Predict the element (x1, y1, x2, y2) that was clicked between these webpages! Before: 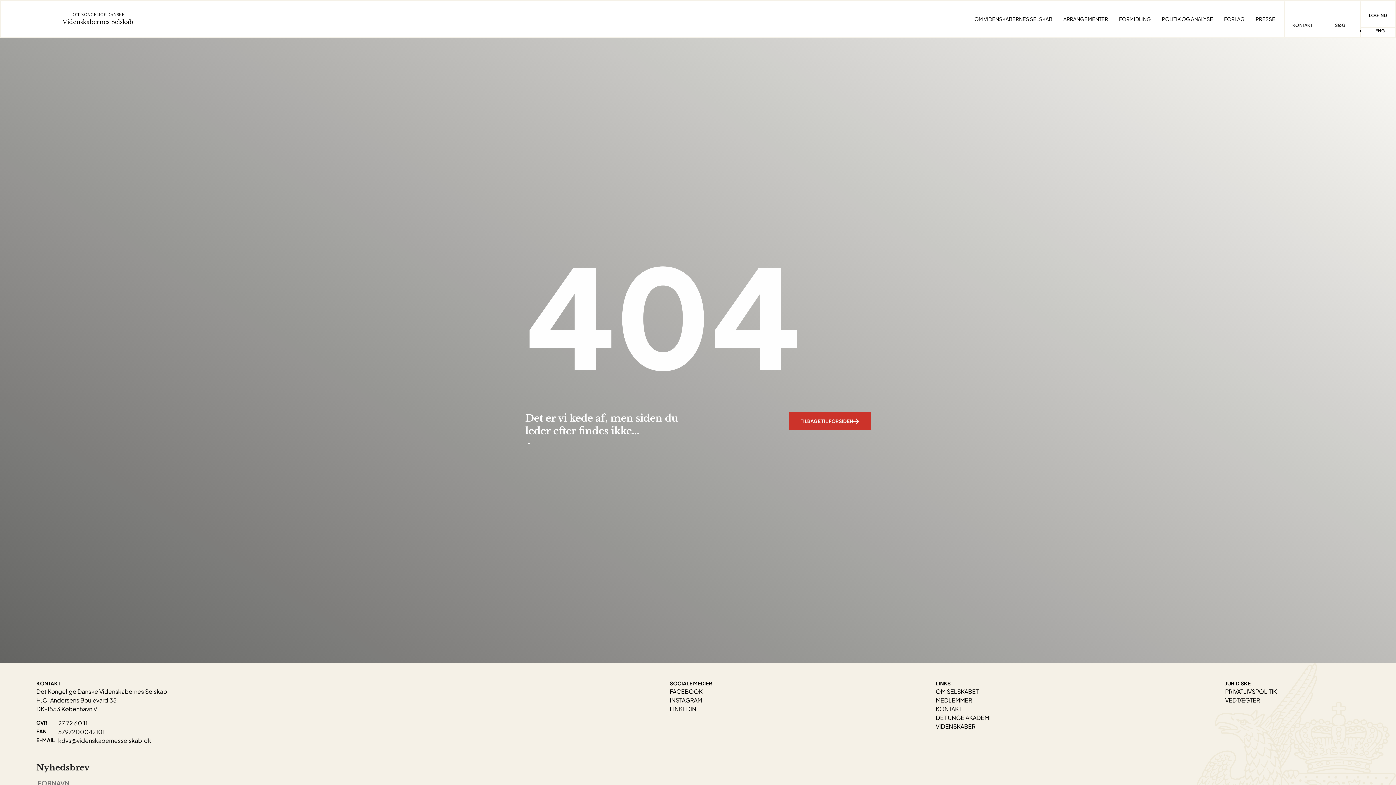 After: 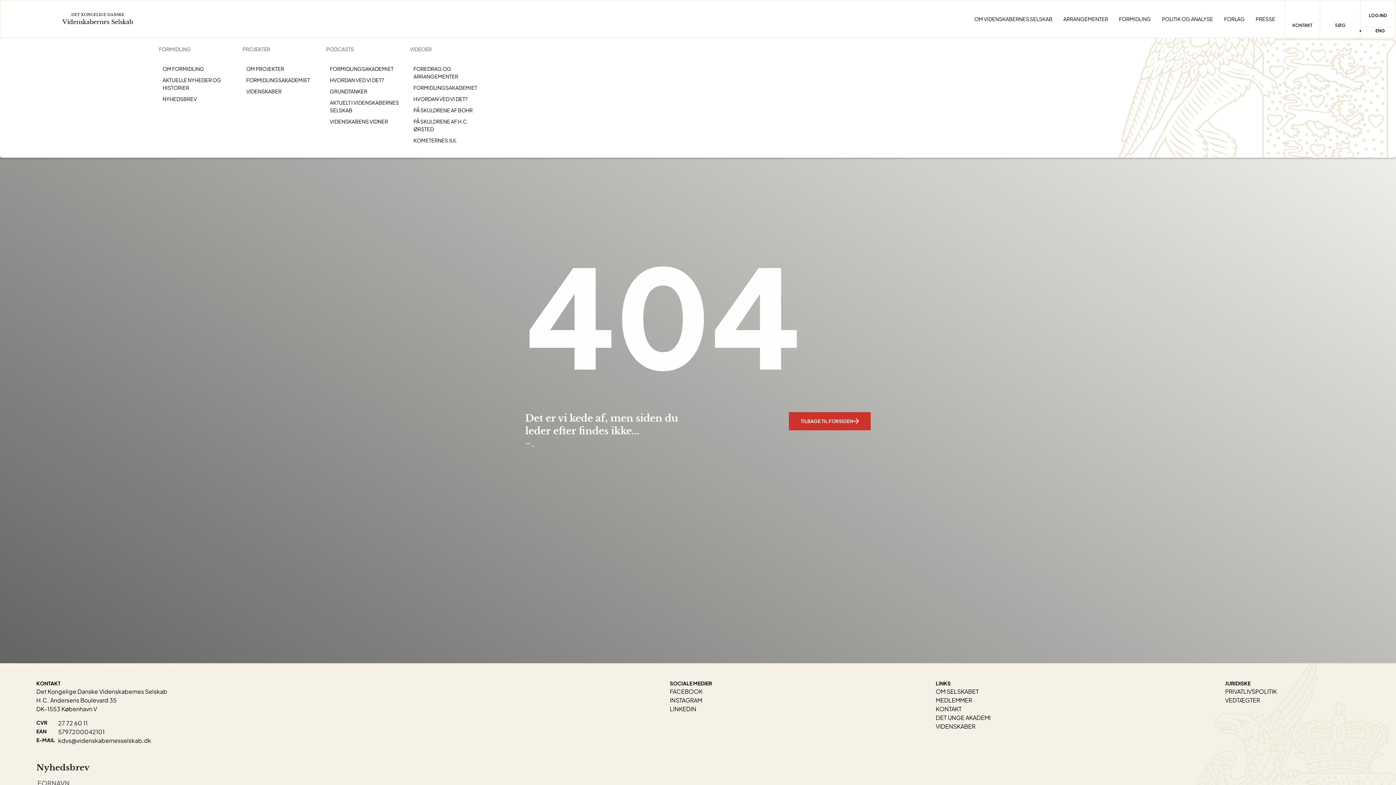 Action: label: FORMIDLING bbox: (1115, 15, 1154, 22)